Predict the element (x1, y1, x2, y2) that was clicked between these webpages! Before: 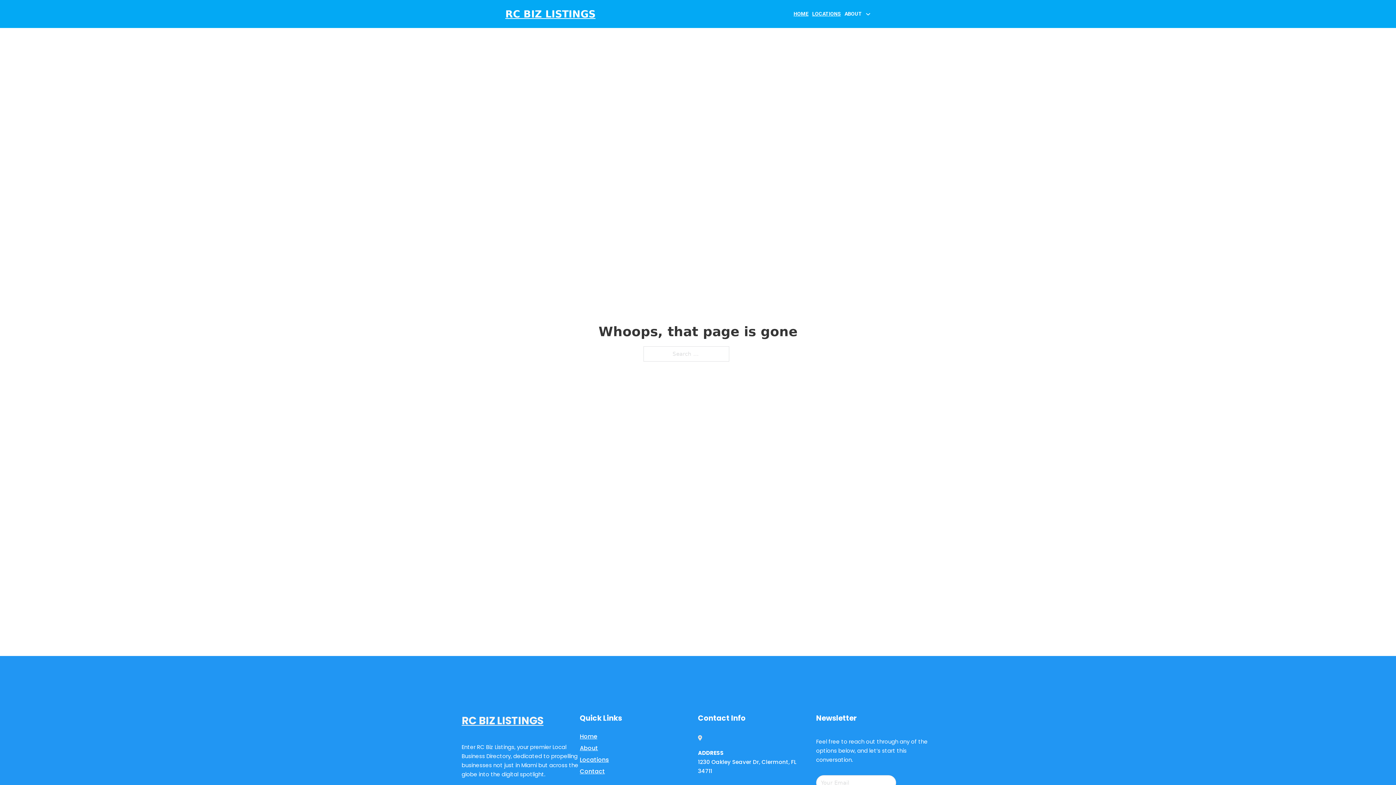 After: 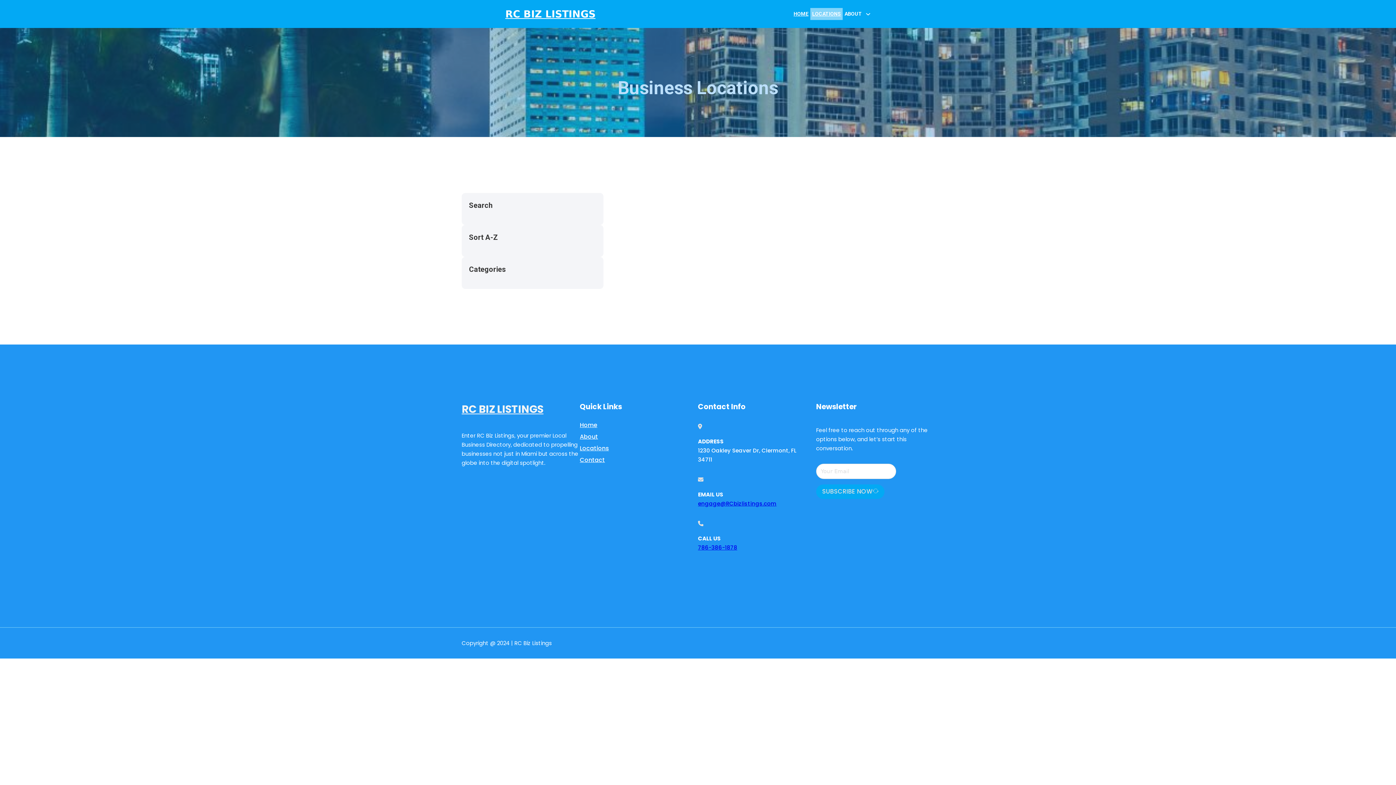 Action: bbox: (810, 8, 842, 20) label: LOCATIONS